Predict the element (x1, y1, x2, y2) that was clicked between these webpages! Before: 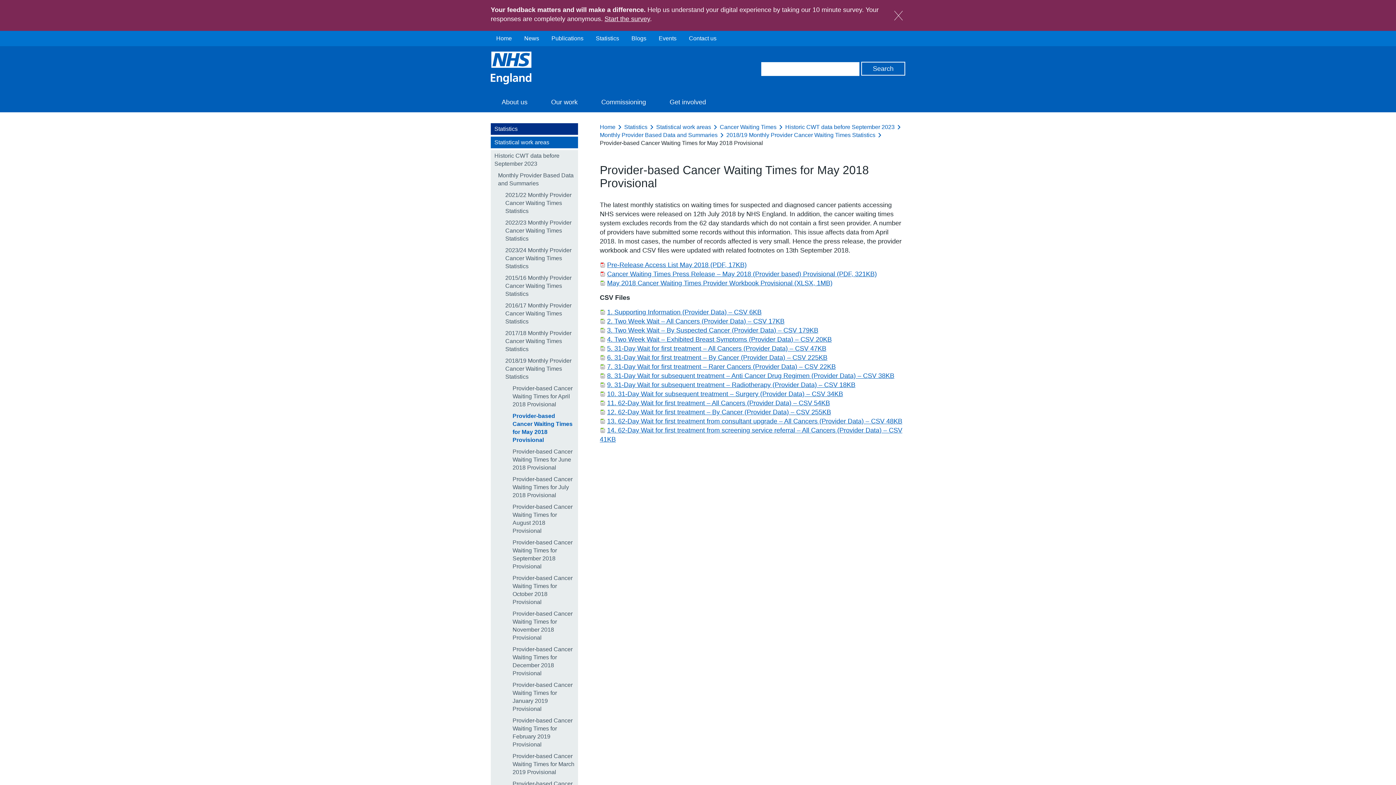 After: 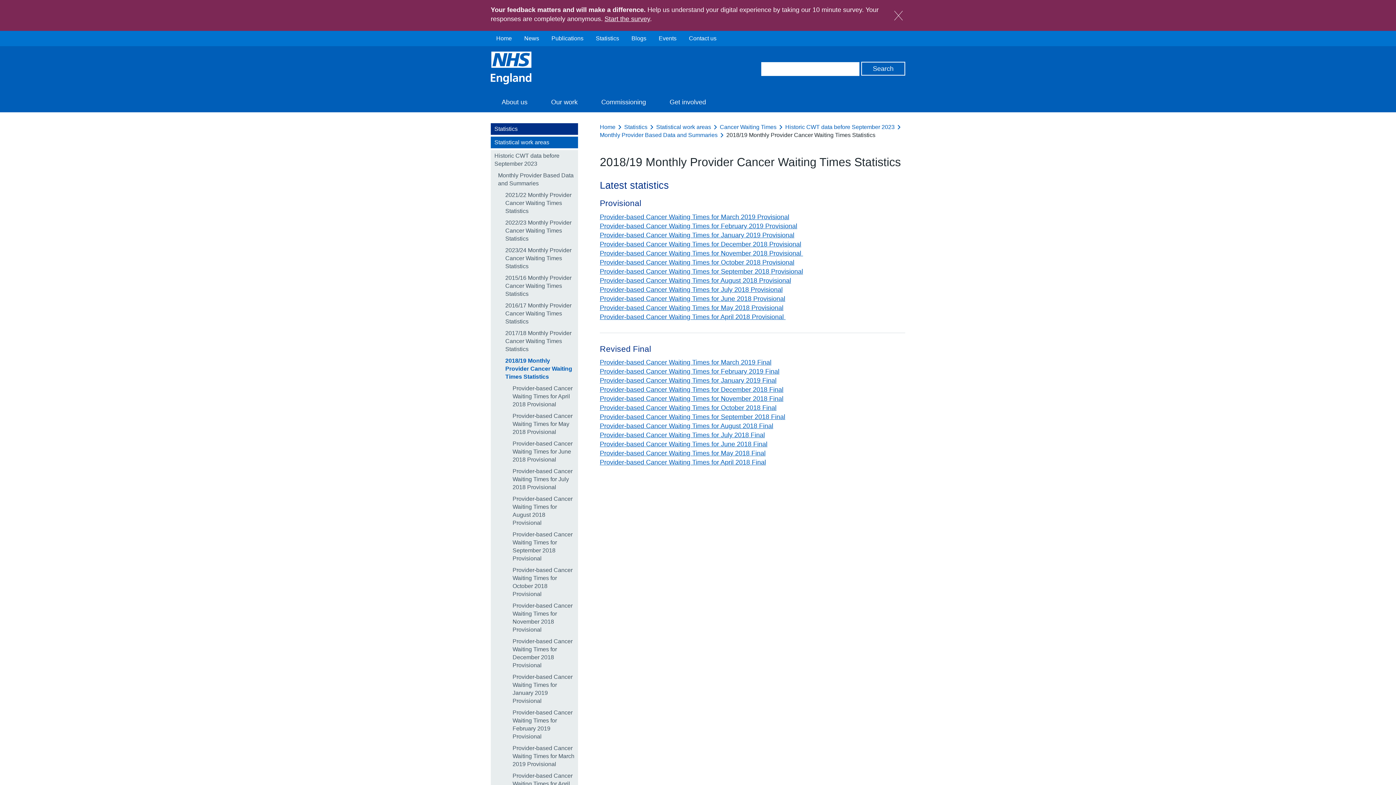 Action: label: 2018/19 Monthly Provider Cancer Waiting Times Statistics bbox: (498, 355, 578, 382)